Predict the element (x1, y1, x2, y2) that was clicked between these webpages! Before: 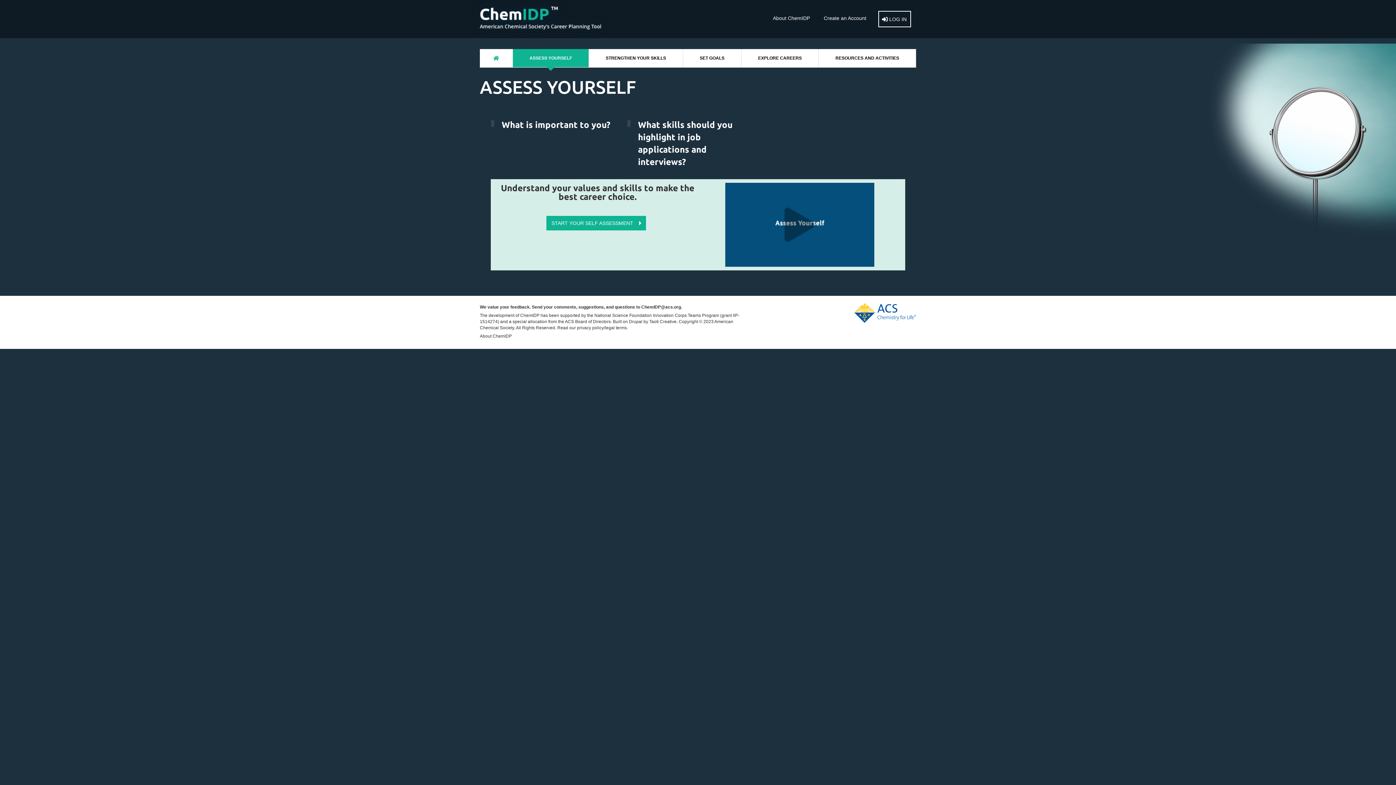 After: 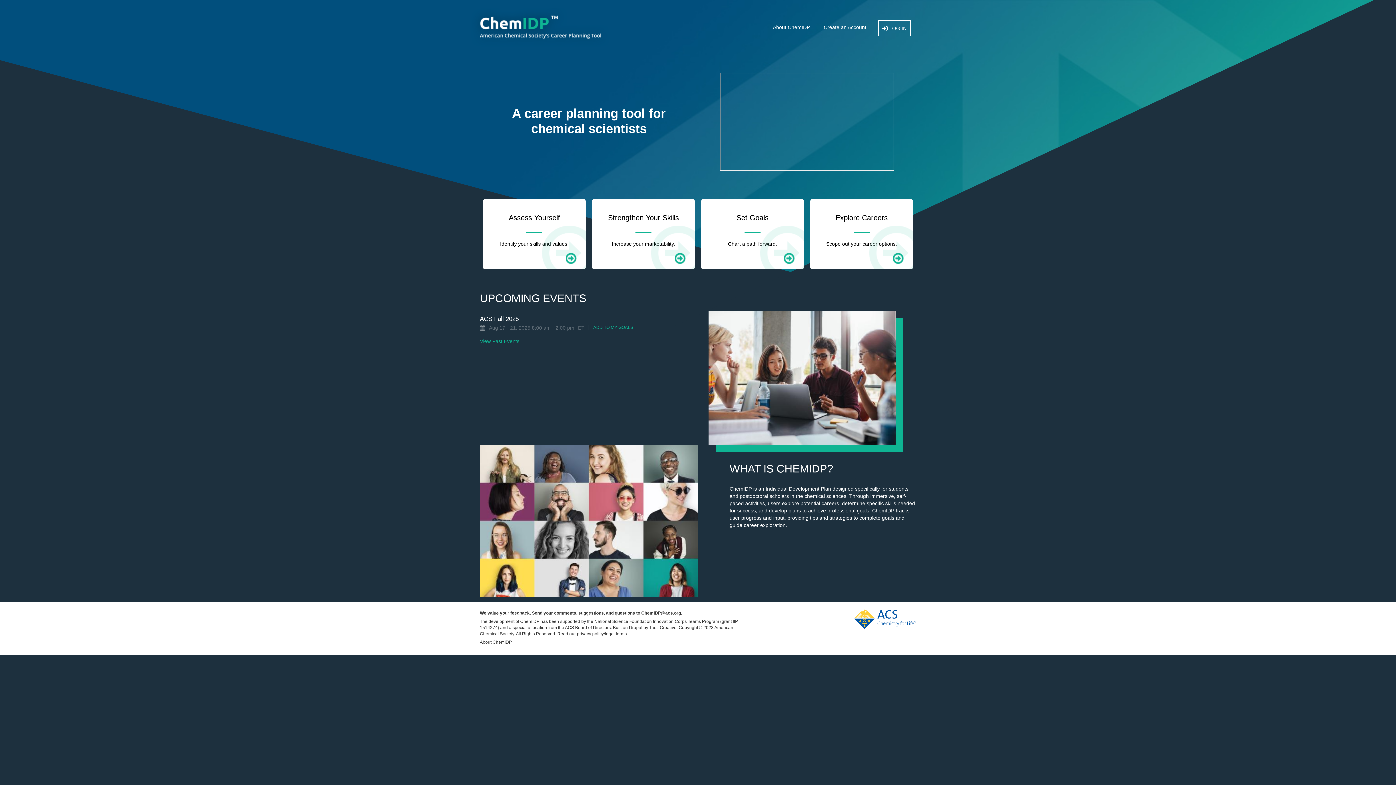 Action: label: HOME bbox: (480, 49, 512, 67)